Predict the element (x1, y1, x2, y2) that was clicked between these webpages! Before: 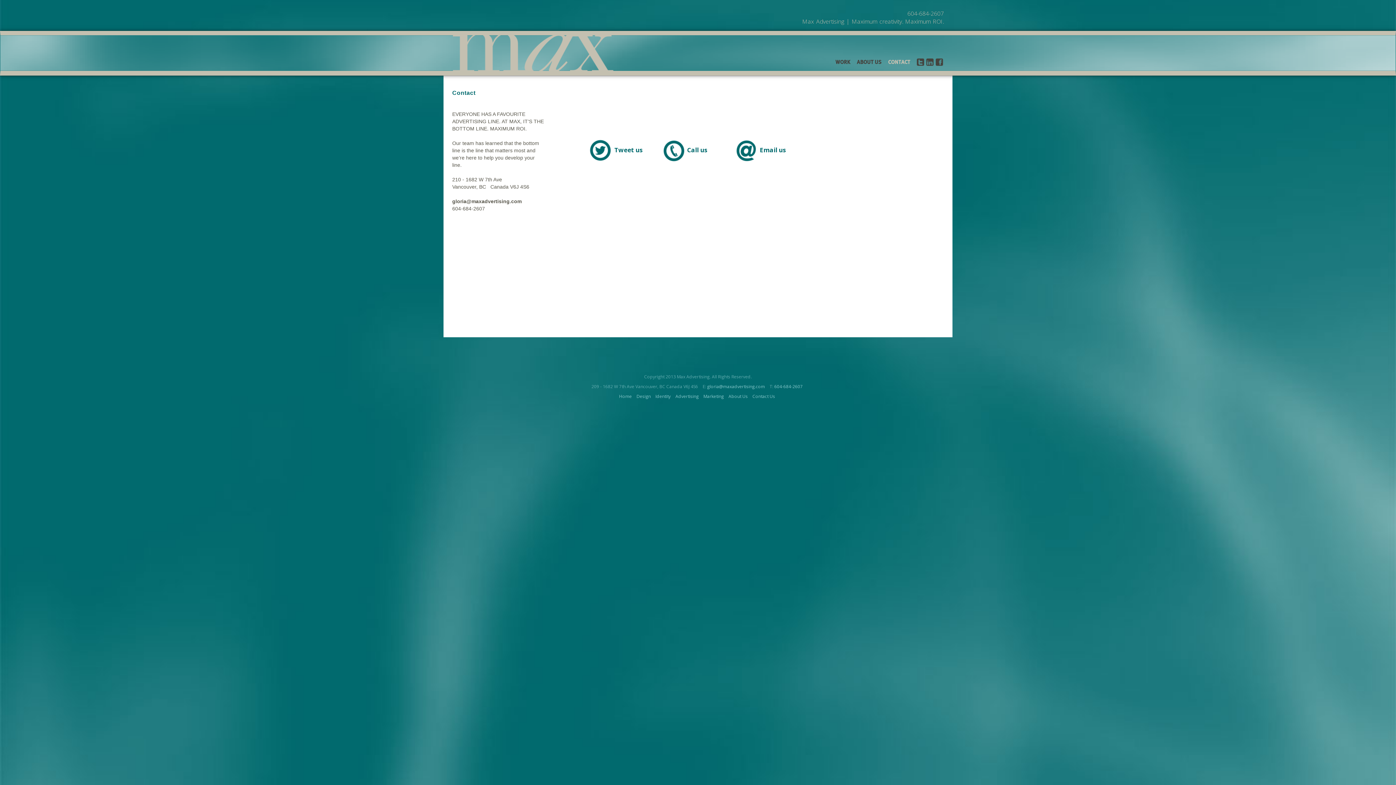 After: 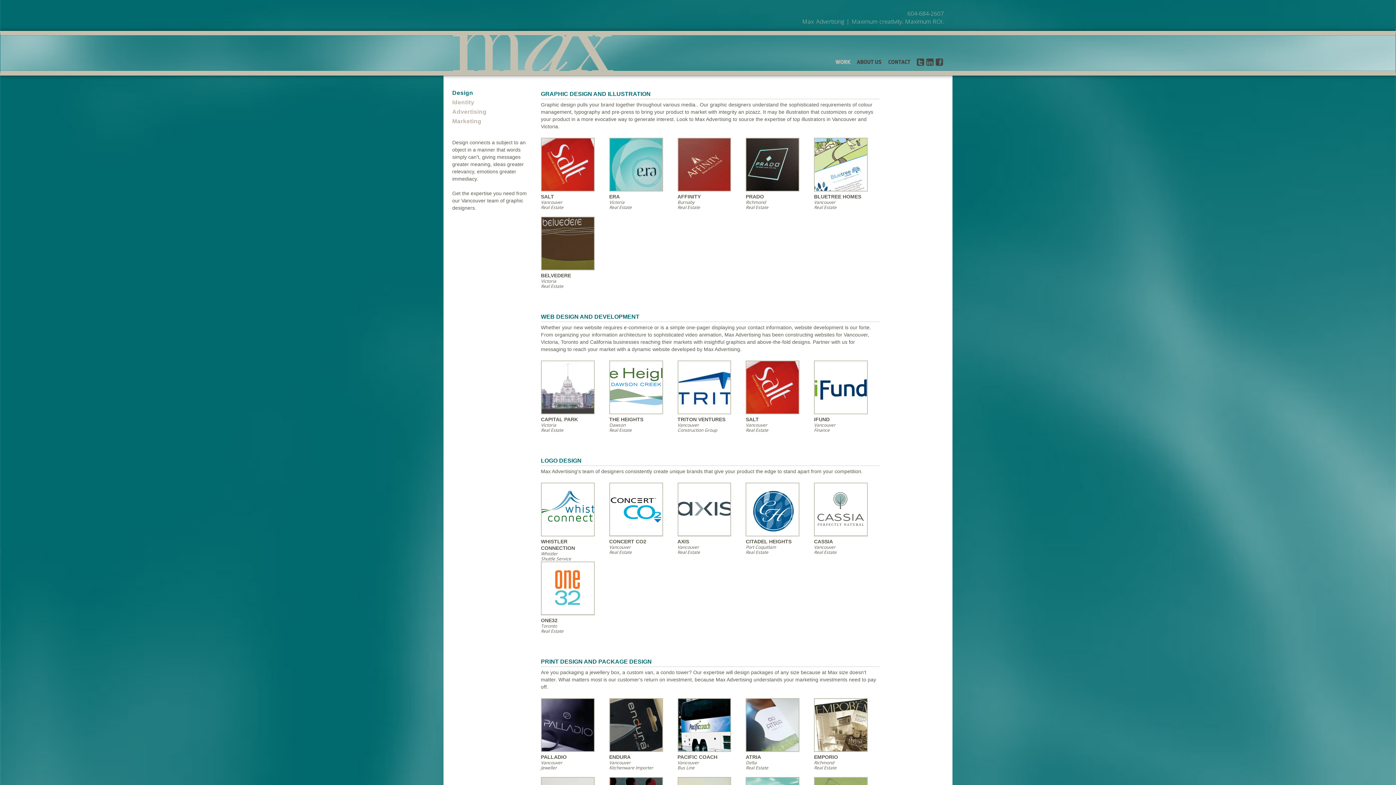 Action: label: WORK bbox: (832, 54, 853, 68)